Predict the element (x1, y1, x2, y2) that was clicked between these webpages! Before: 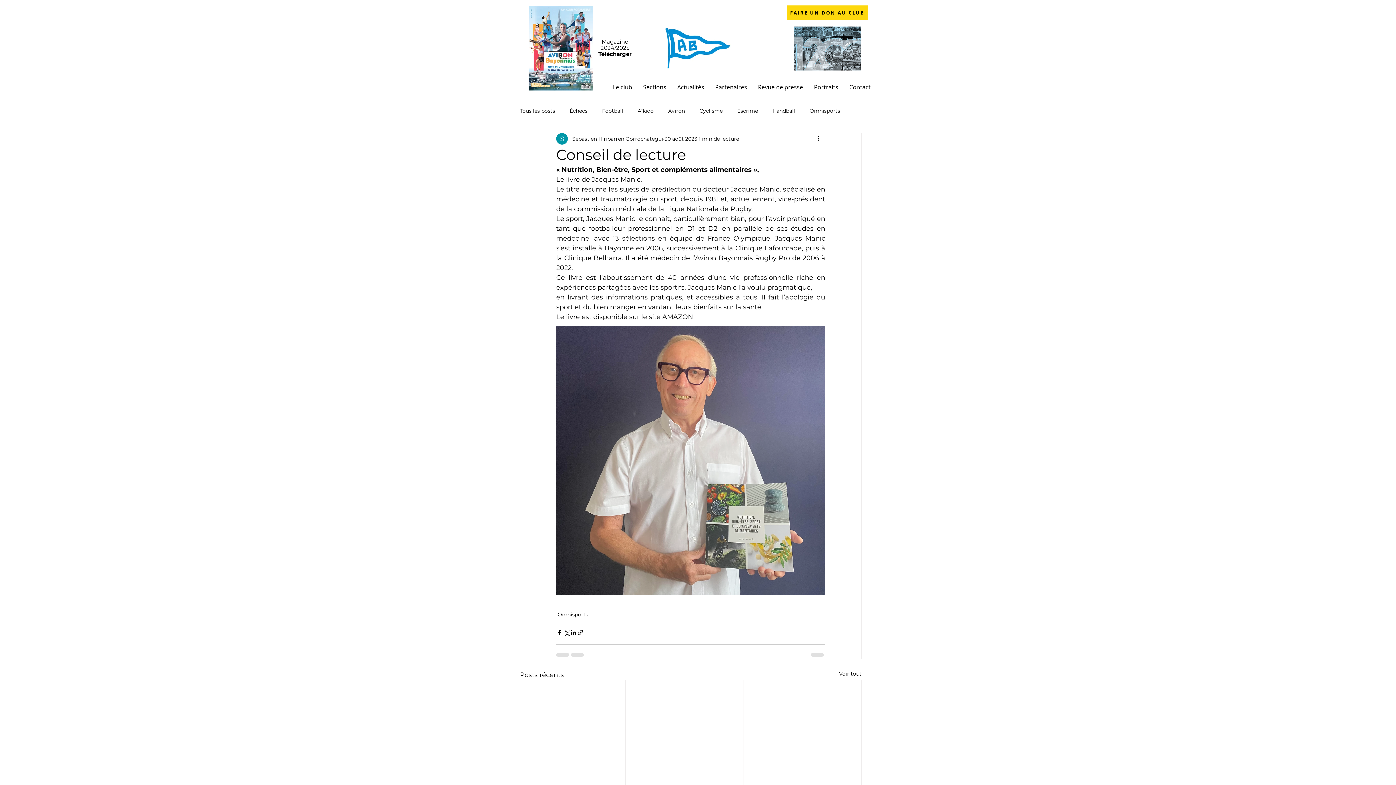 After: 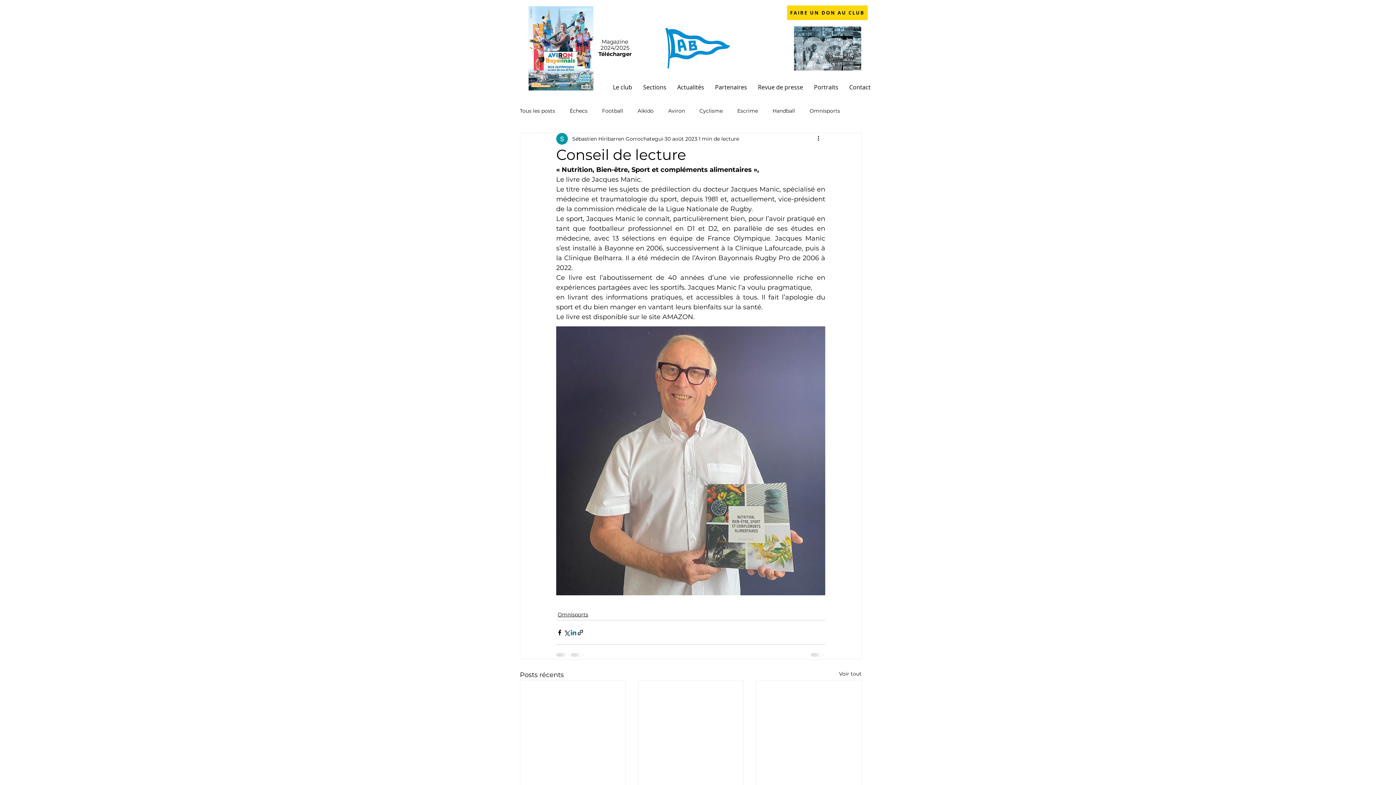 Action: label: Partager via LinkedIn bbox: (570, 629, 577, 636)